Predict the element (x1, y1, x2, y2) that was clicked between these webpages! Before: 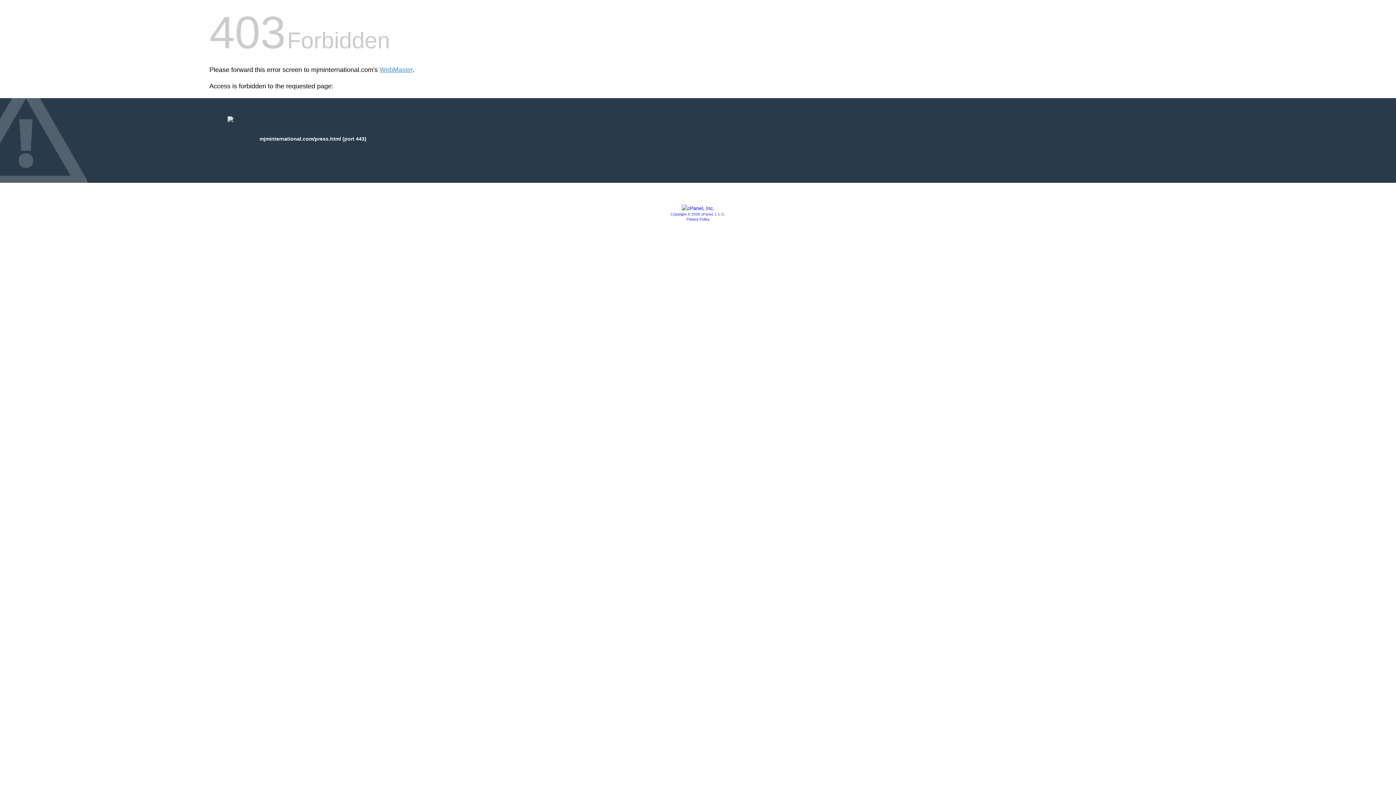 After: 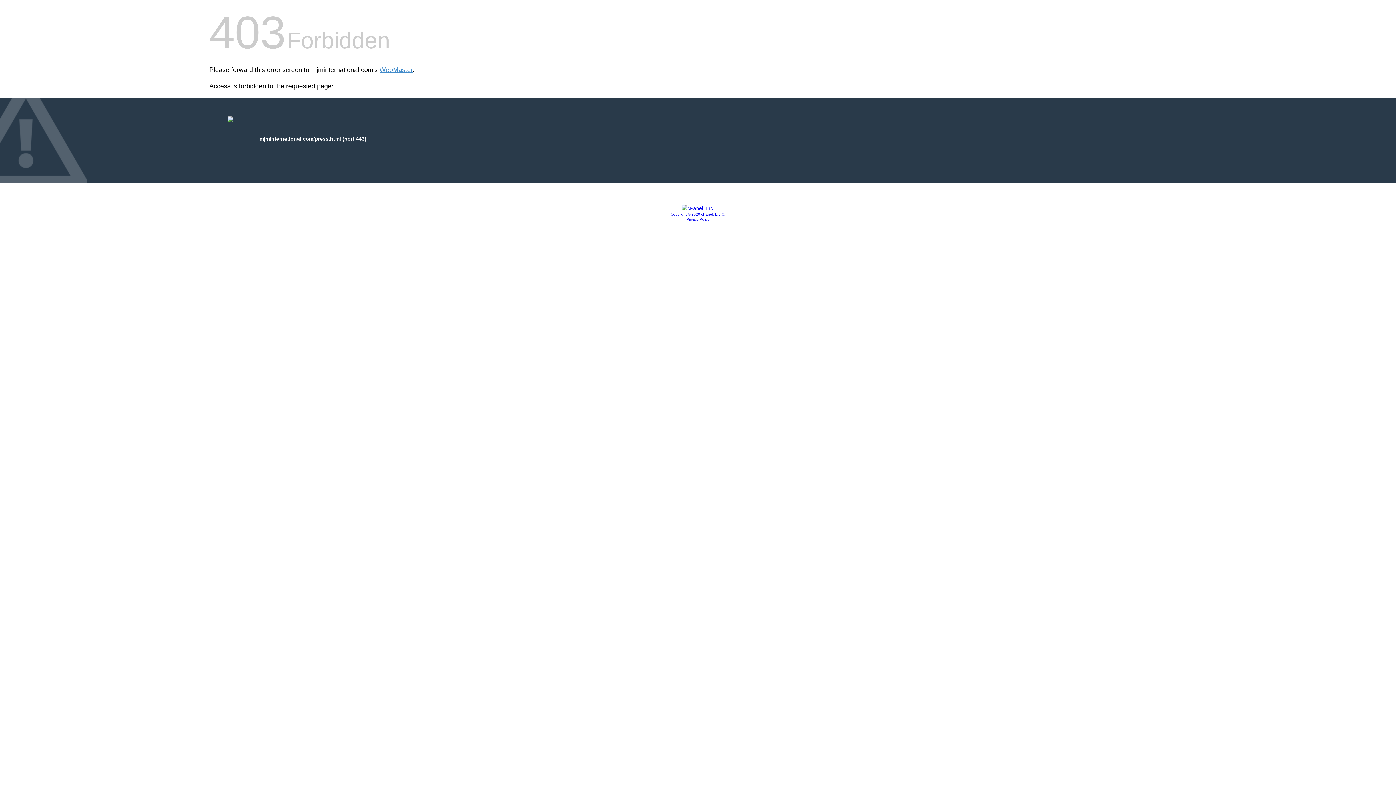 Action: bbox: (686, 217, 709, 221) label: Privacy Policy